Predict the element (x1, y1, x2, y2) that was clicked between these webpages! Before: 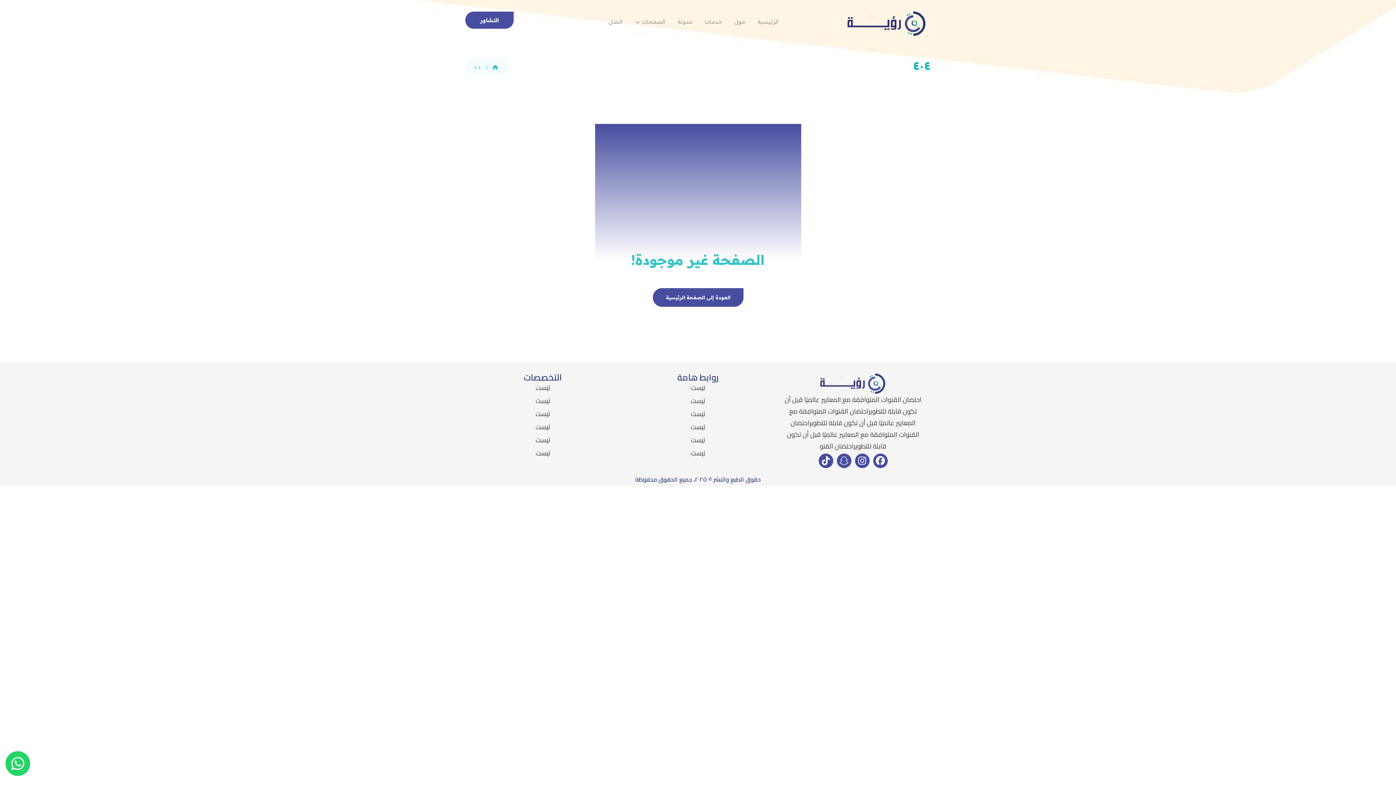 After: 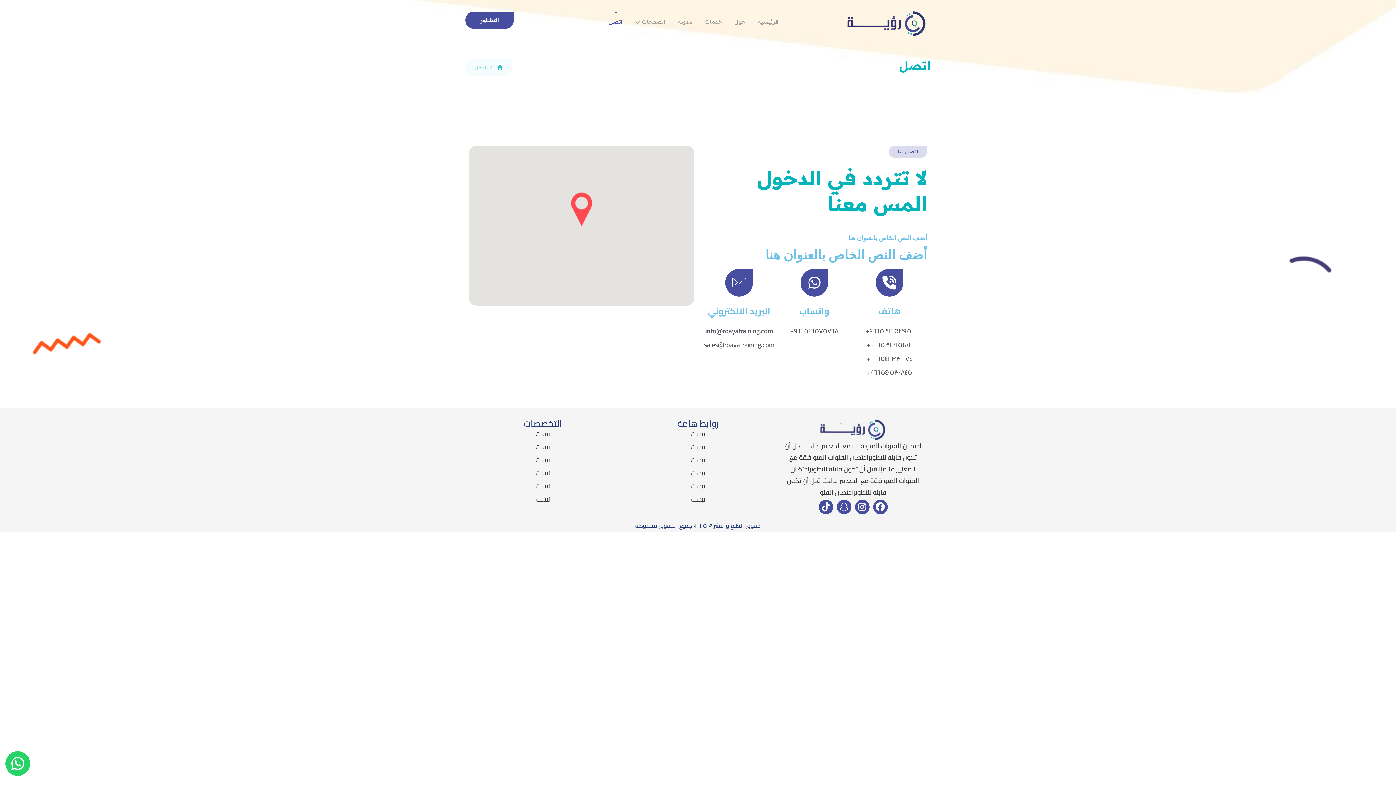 Action: label: التشاور bbox: (465, 11, 513, 28)